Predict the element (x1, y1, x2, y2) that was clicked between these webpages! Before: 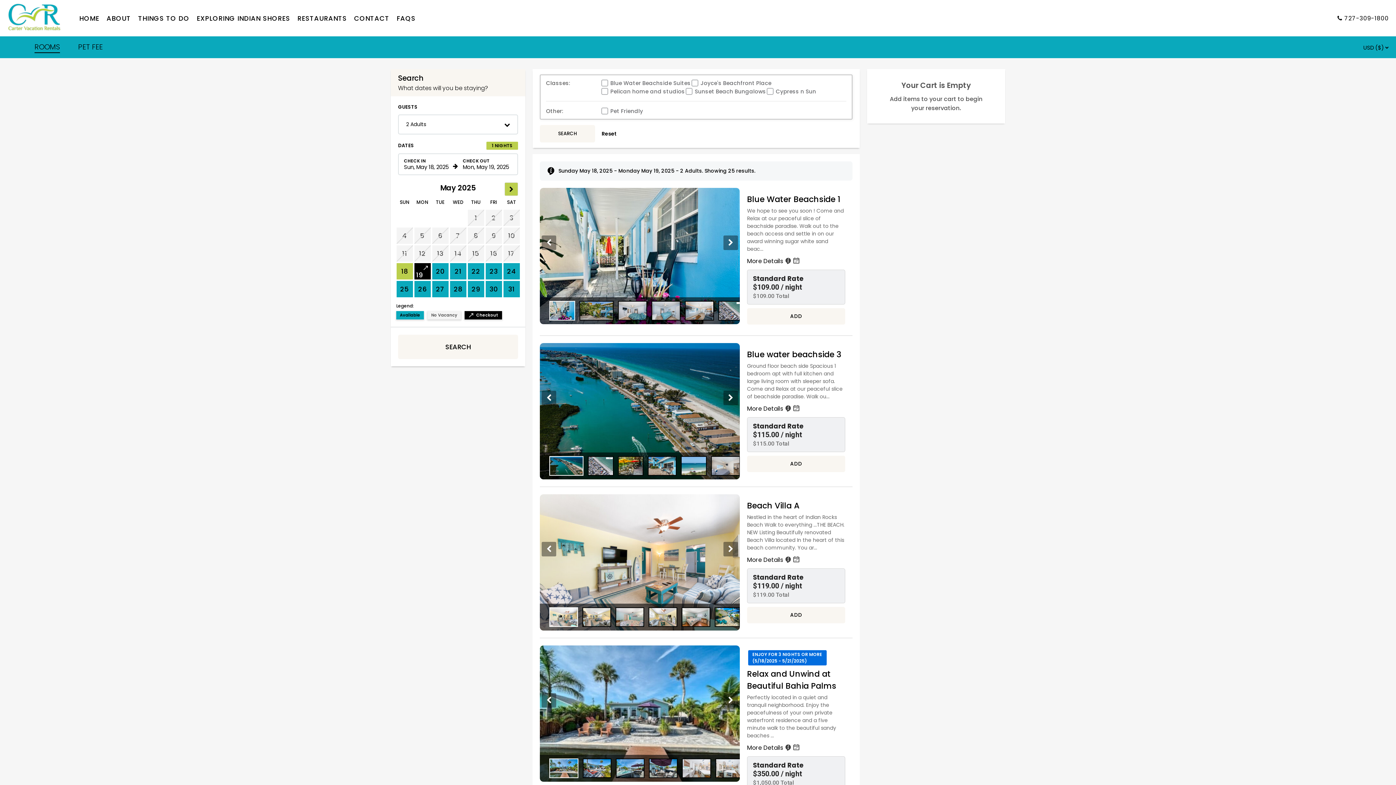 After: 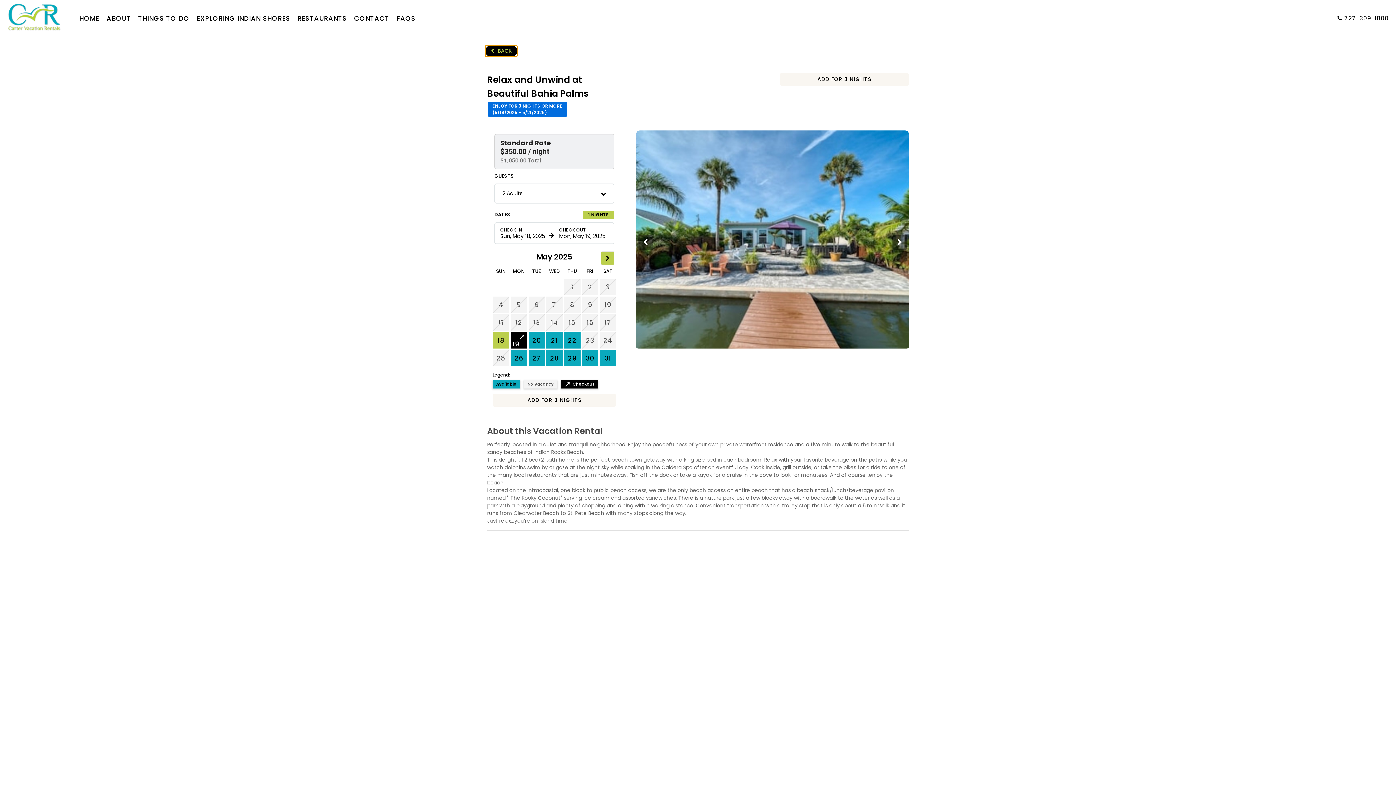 Action: label: More Details  bbox: (747, 744, 801, 752)